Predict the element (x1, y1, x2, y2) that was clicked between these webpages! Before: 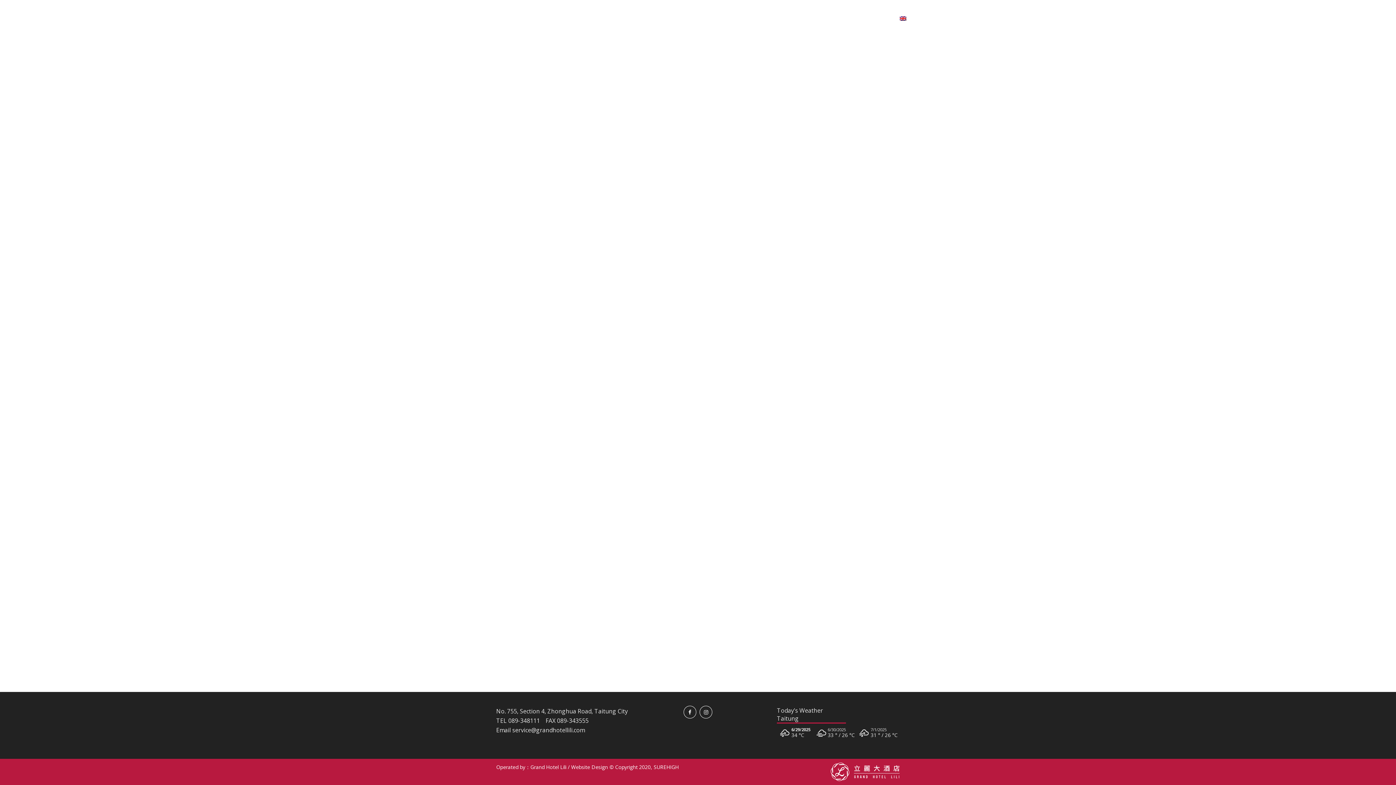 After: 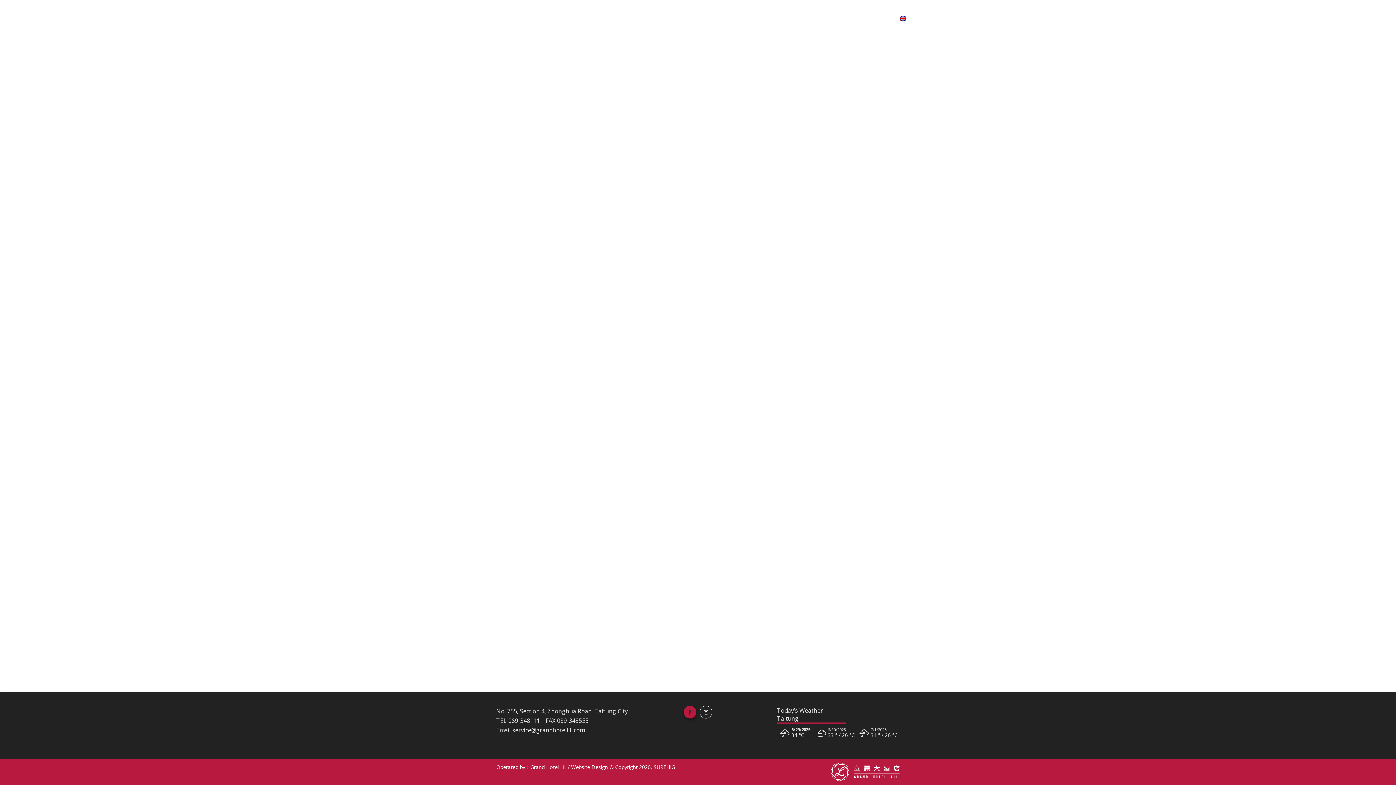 Action: bbox: (683, 706, 696, 718)